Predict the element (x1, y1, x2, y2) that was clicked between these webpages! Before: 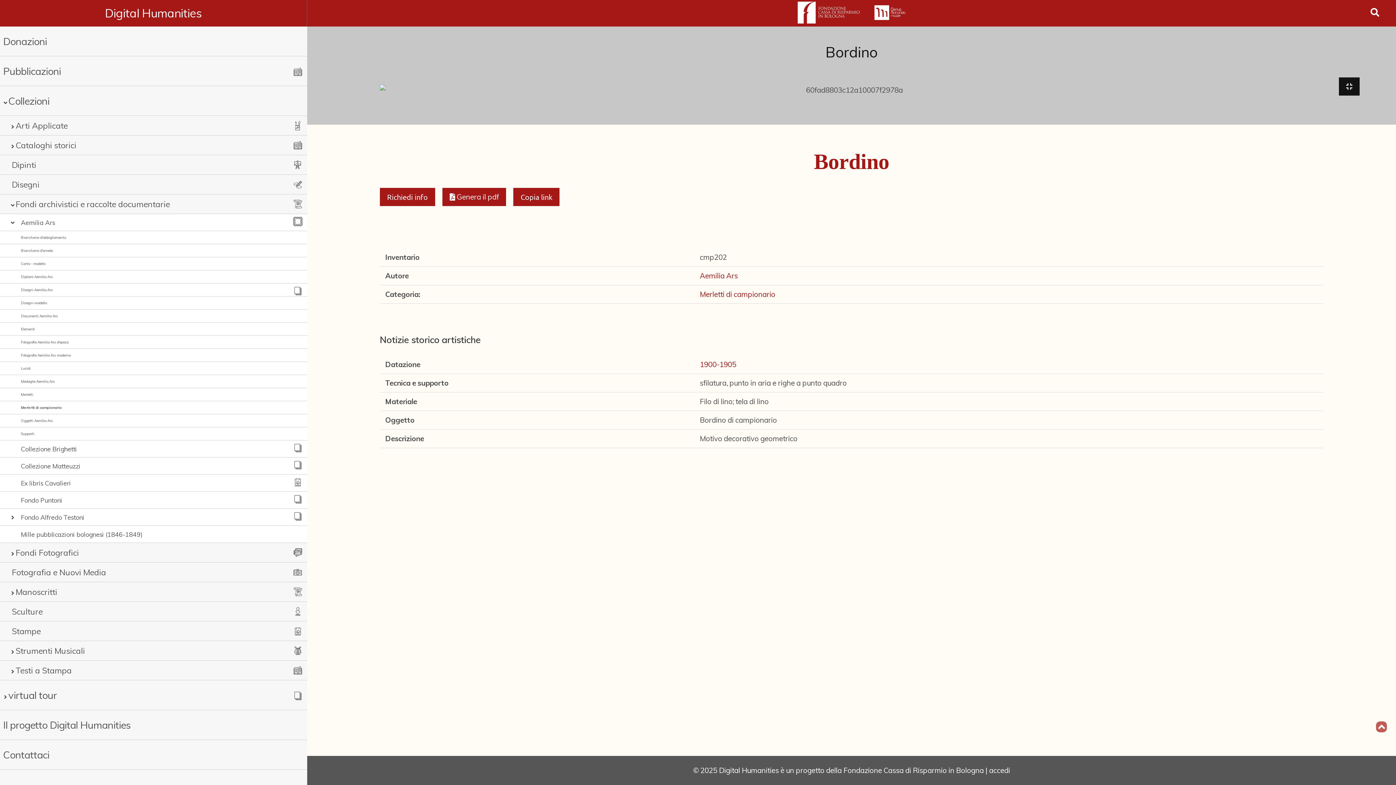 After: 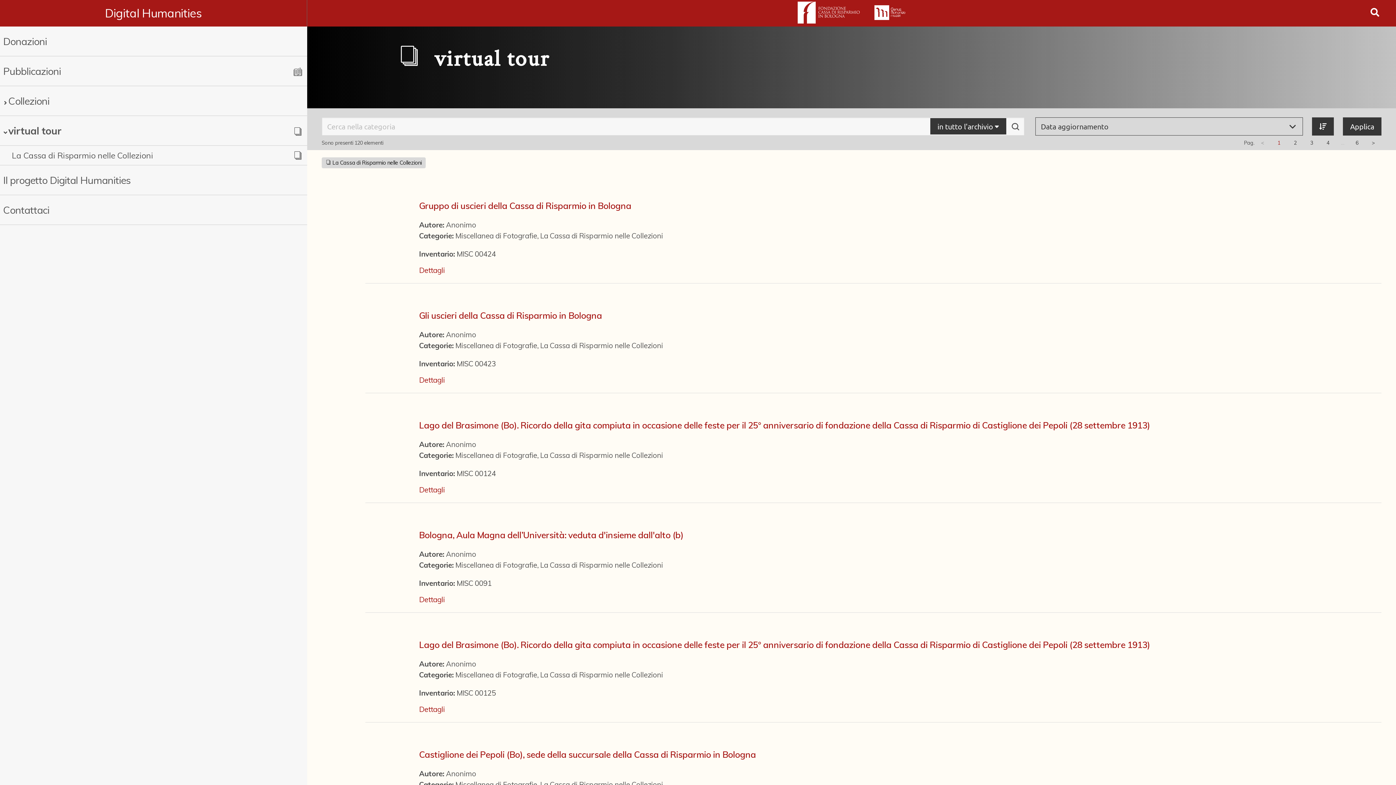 Action: label: virtual tour bbox: (8, 688, 269, 702)